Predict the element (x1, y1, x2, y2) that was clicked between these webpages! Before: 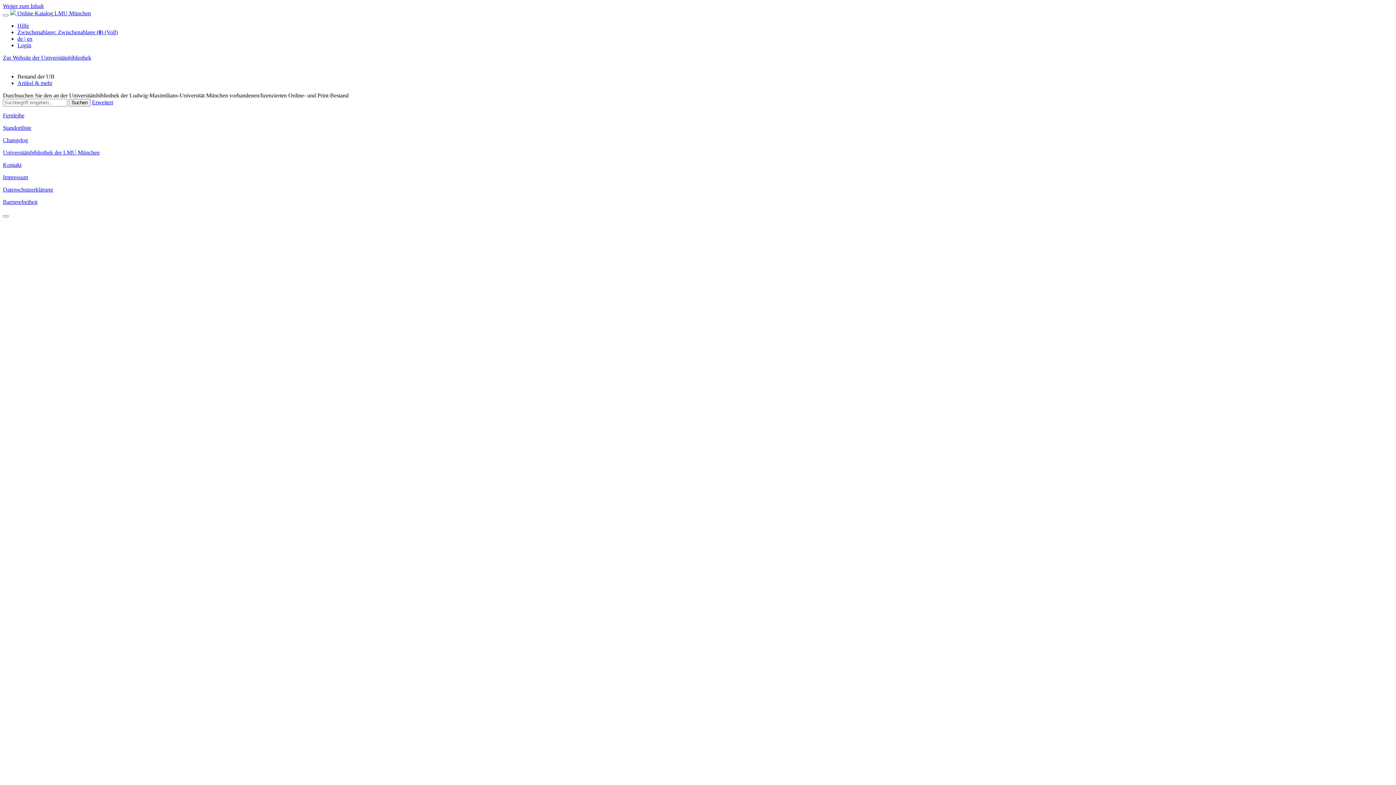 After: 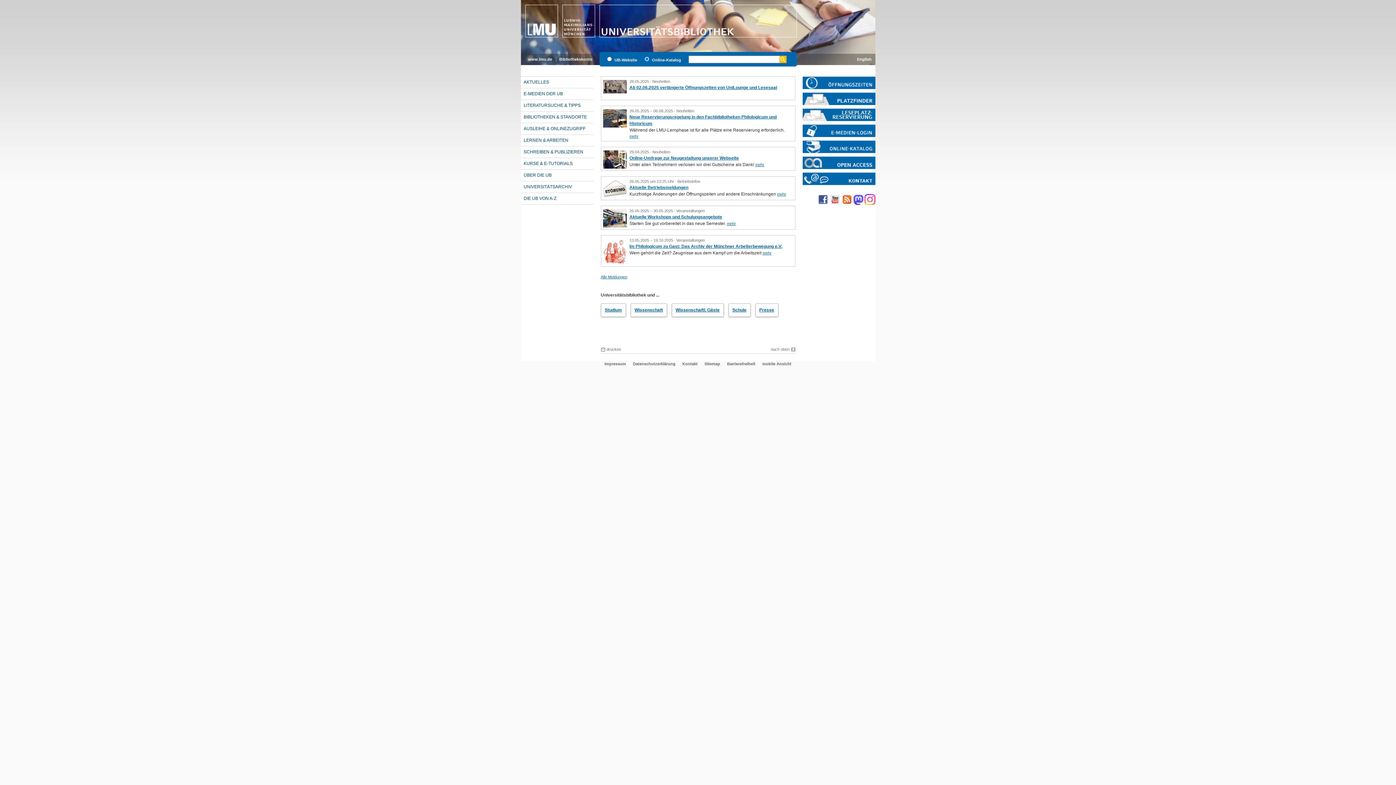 Action: bbox: (2, 54, 91, 60) label: Zur Website der Universitätsbibliothek